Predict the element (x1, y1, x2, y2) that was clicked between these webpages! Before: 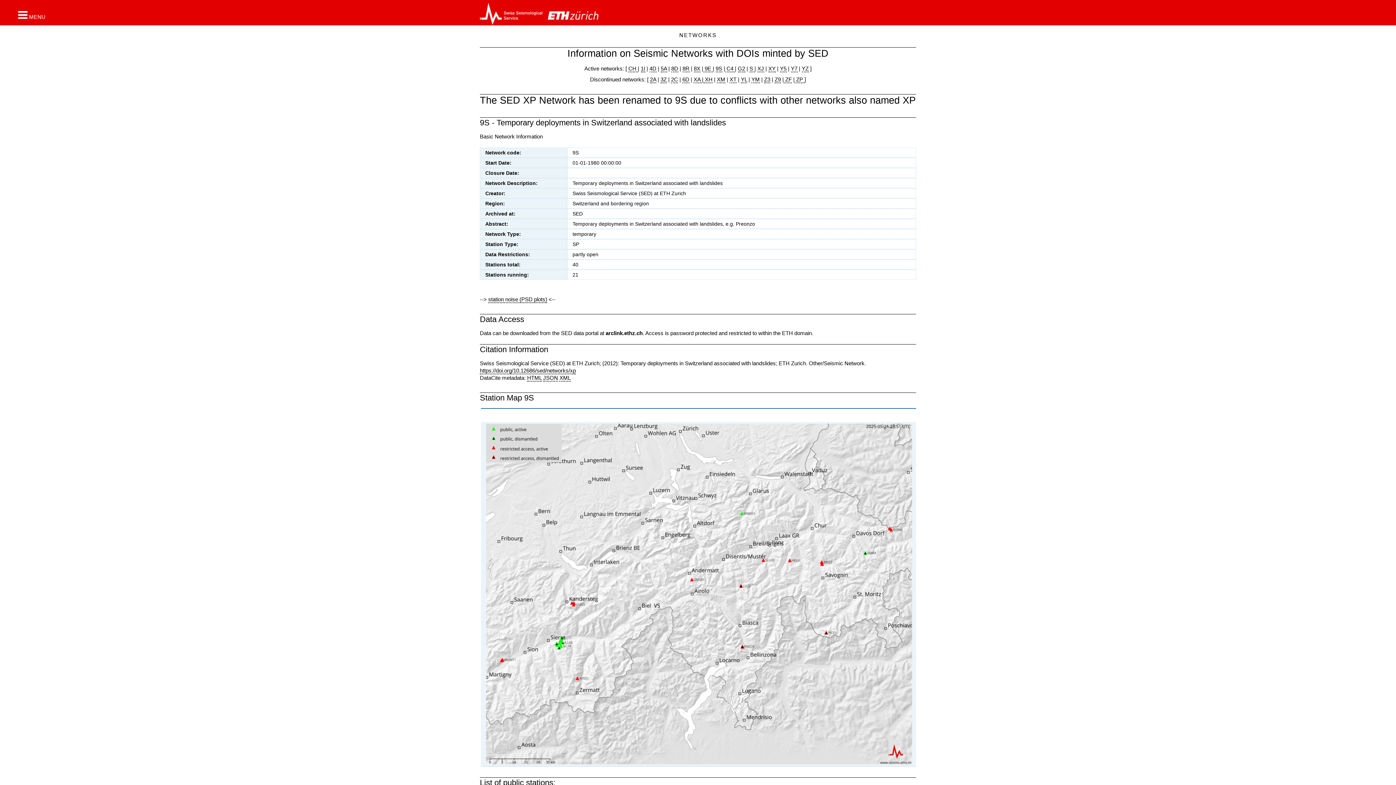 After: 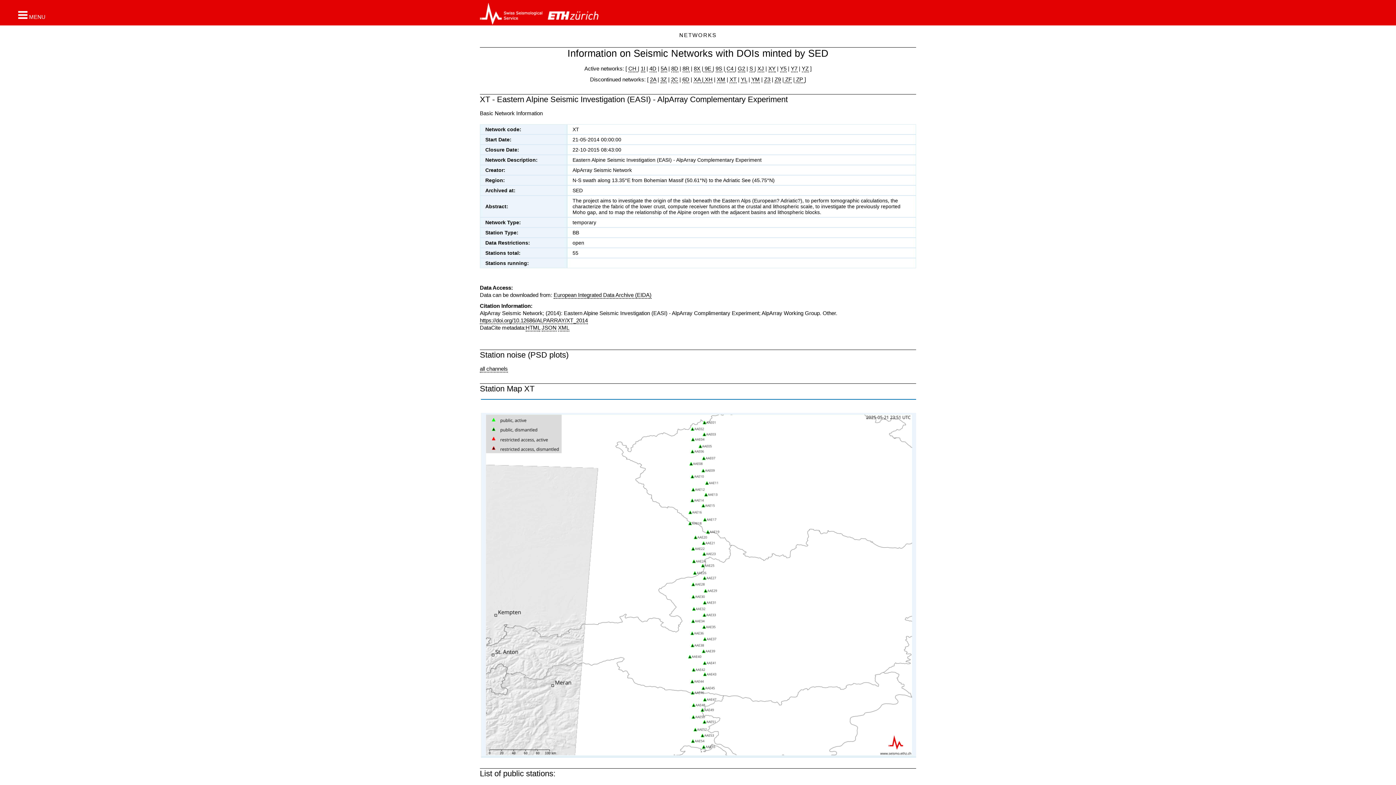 Action: label: XT bbox: (729, 76, 736, 83)